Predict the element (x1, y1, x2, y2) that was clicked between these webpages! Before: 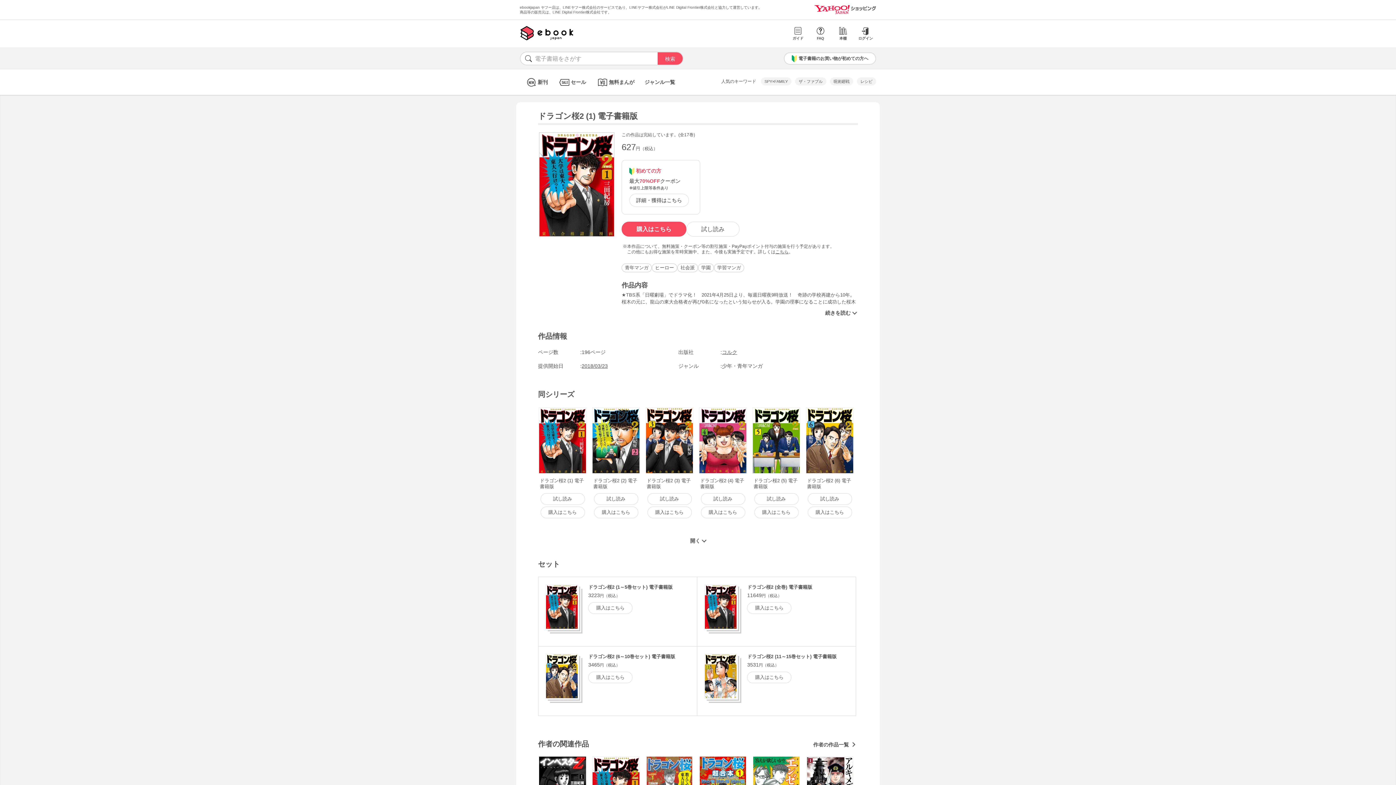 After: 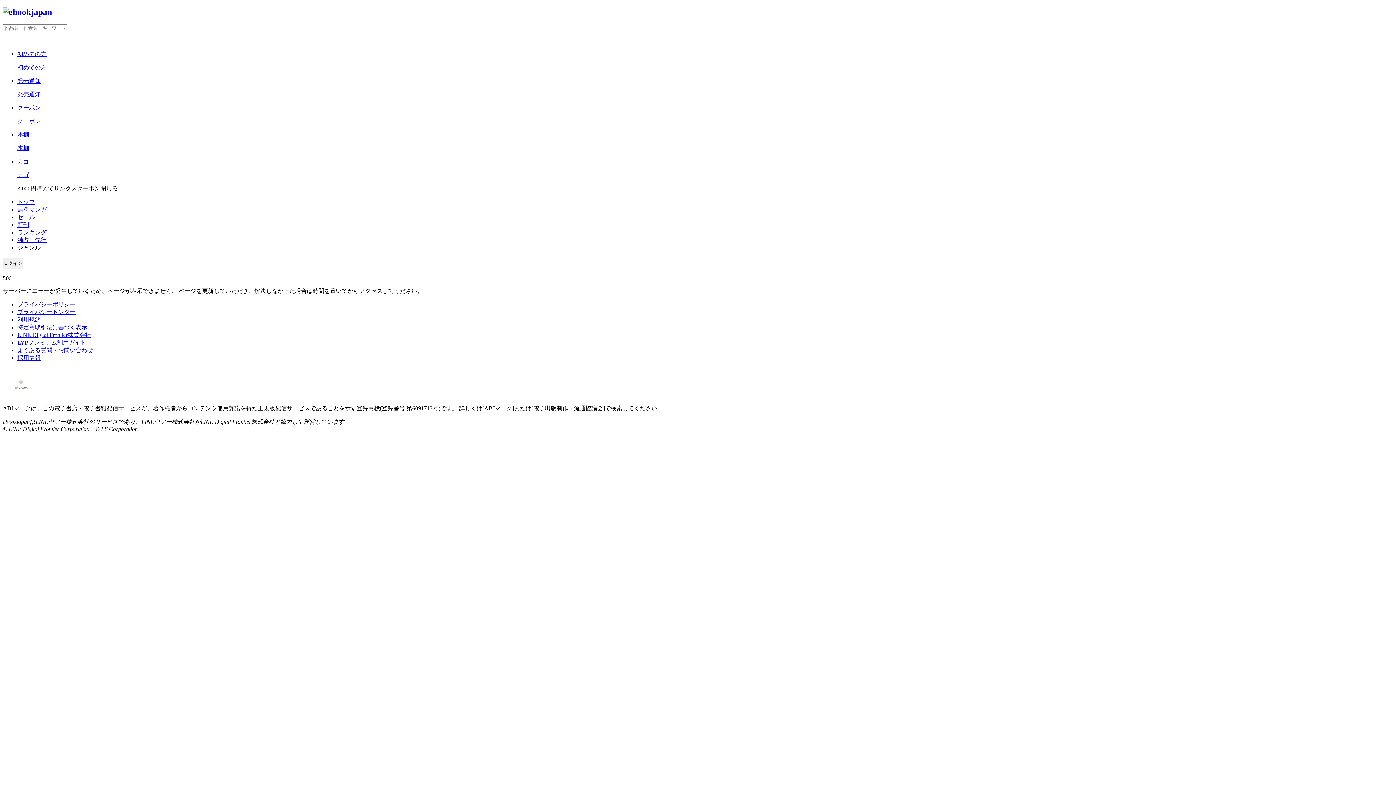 Action: bbox: (538, 493, 587, 505) label: 試し読み